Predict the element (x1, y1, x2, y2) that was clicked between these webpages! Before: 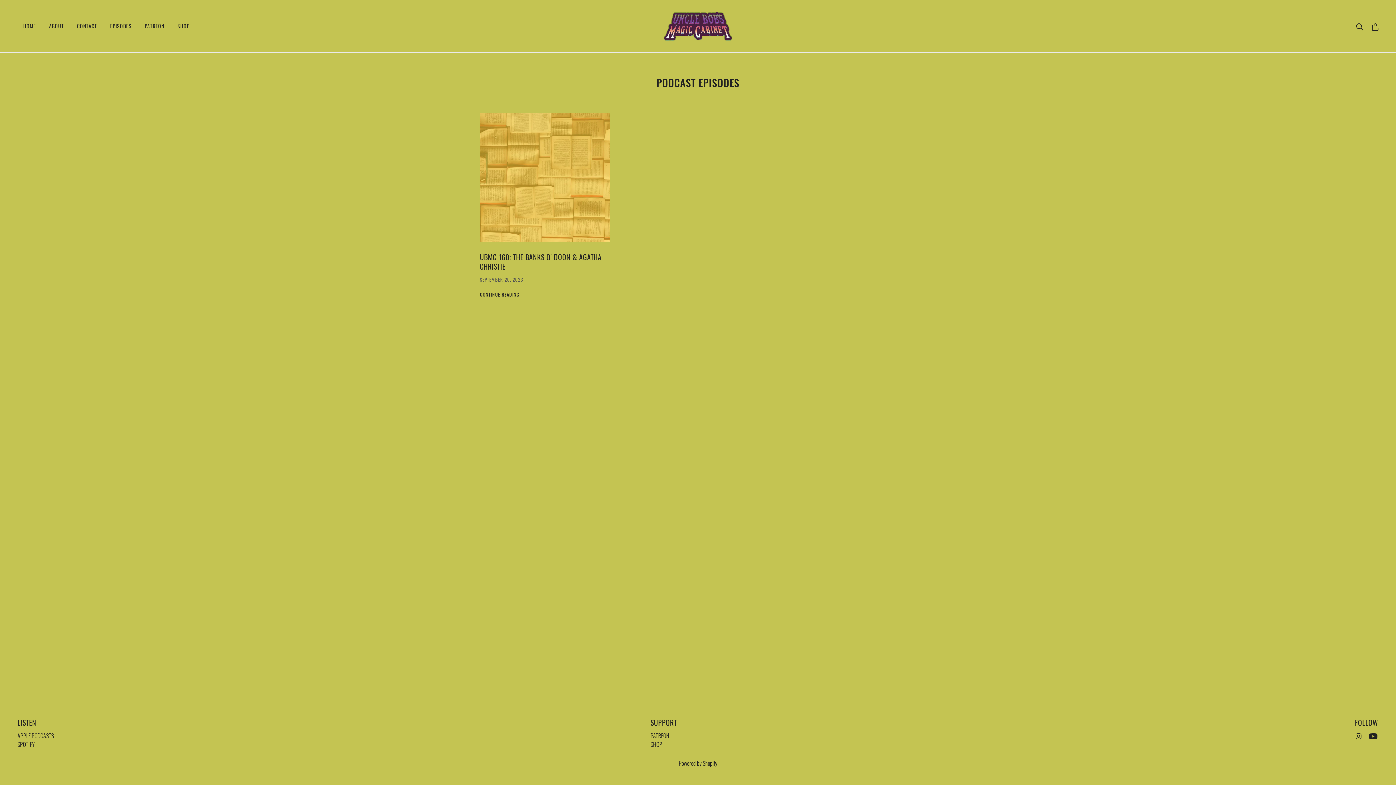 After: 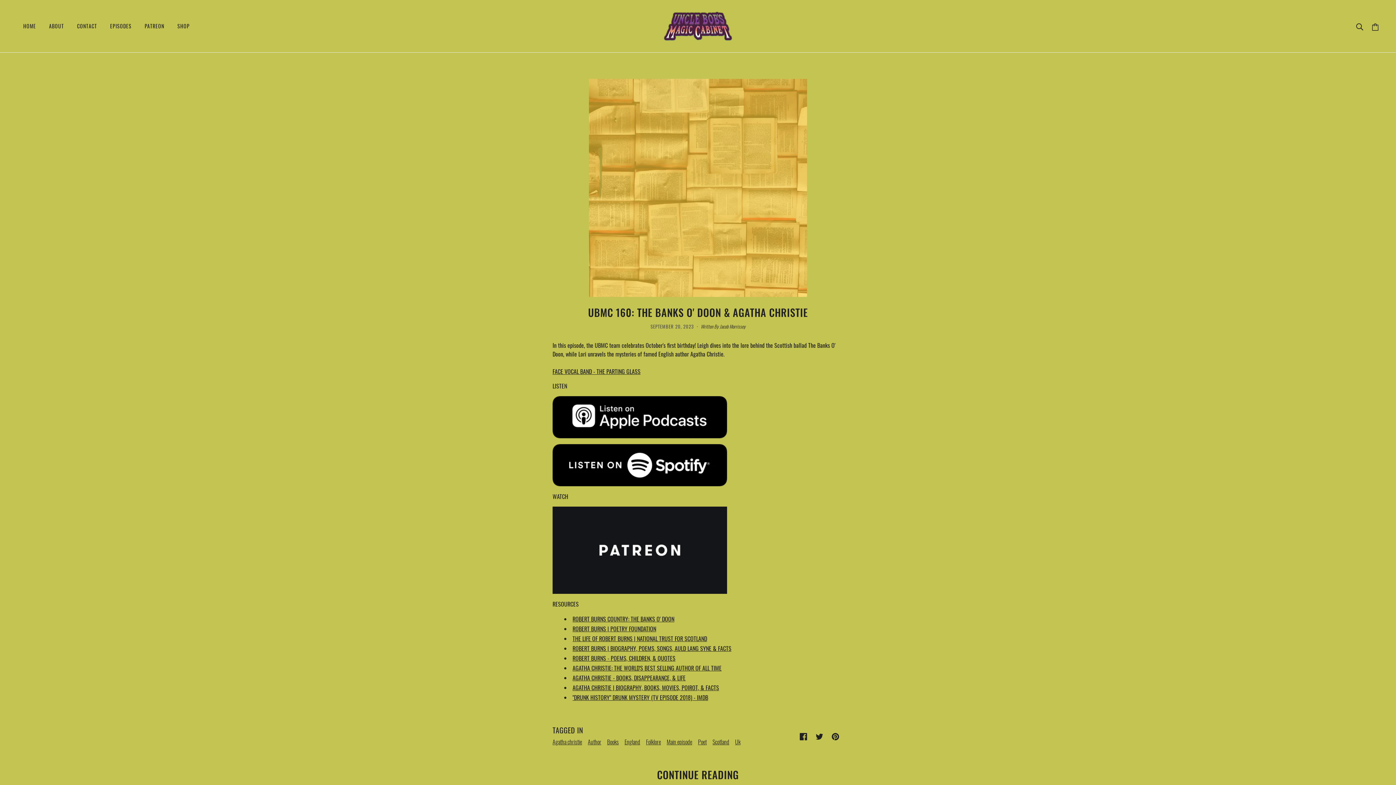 Action: label: UBMC 160: THE BANKS O' DOON & AGATHA CHRISTIE bbox: (480, 112, 609, 254)